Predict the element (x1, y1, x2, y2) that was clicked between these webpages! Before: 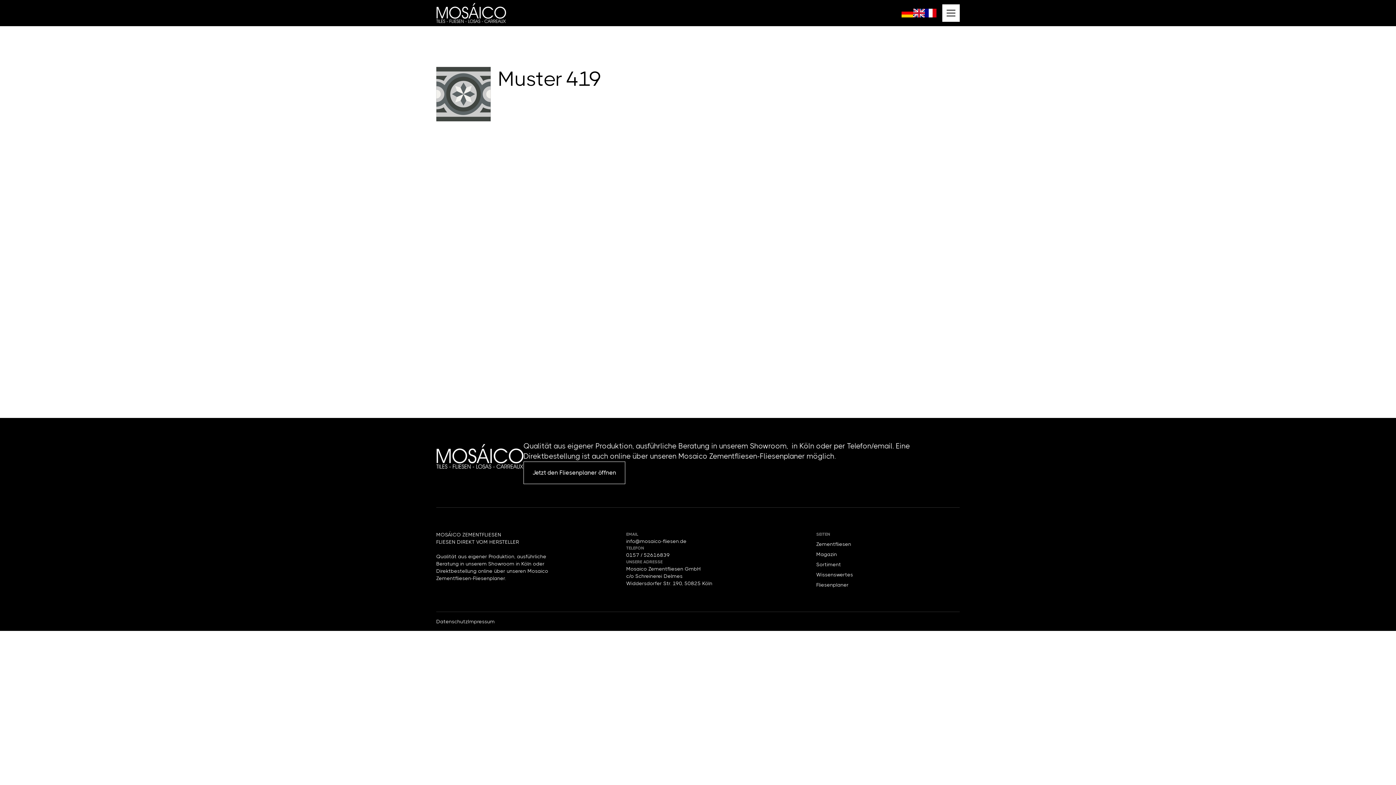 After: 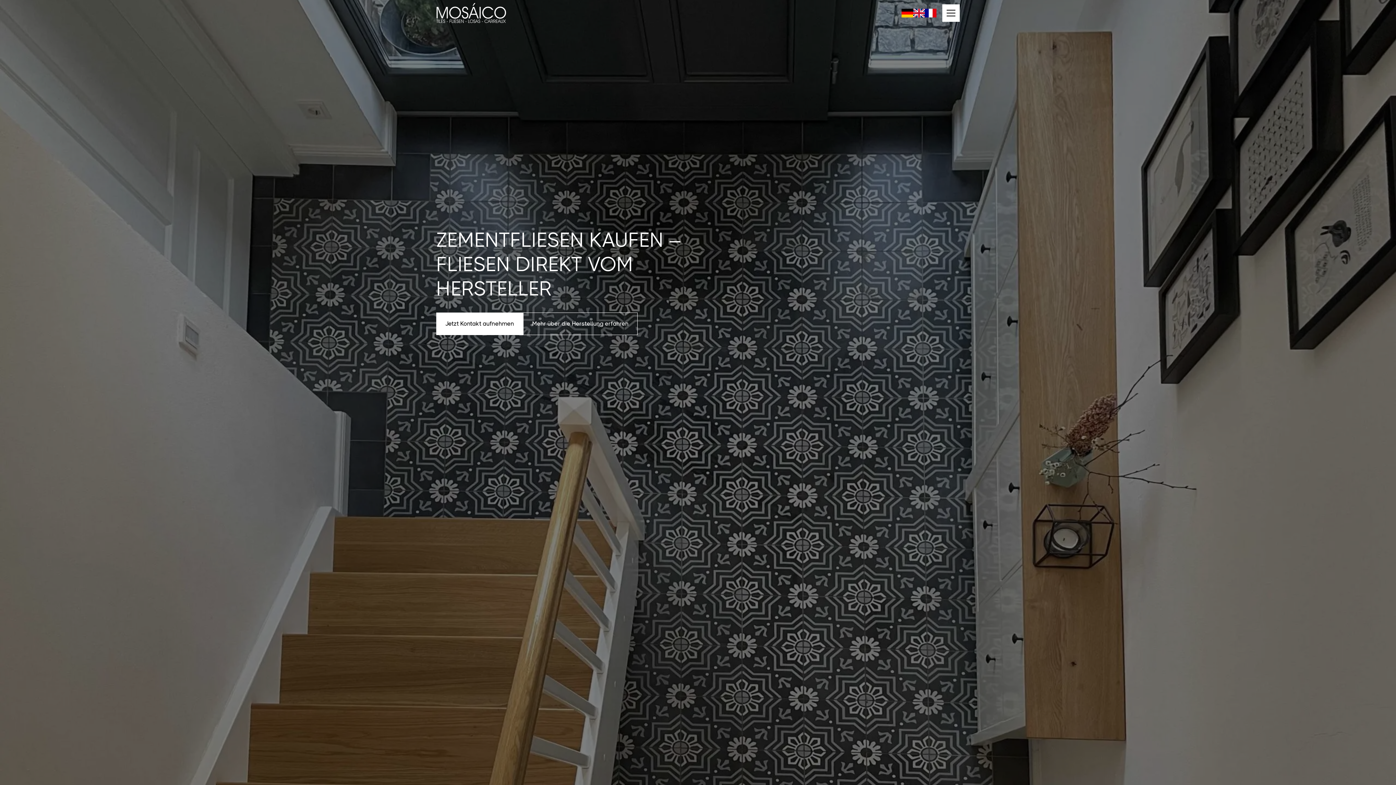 Action: label: Zementfliesen bbox: (816, 540, 959, 547)